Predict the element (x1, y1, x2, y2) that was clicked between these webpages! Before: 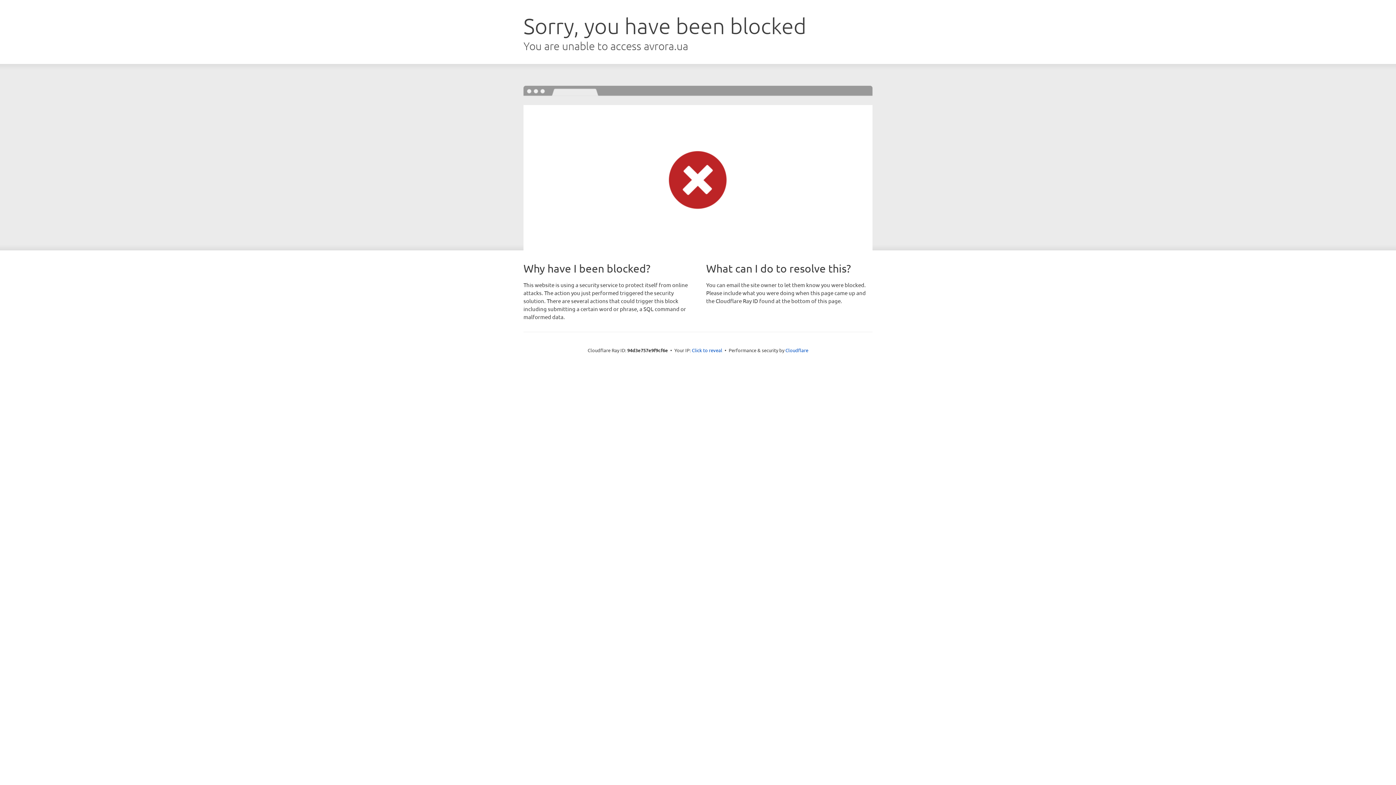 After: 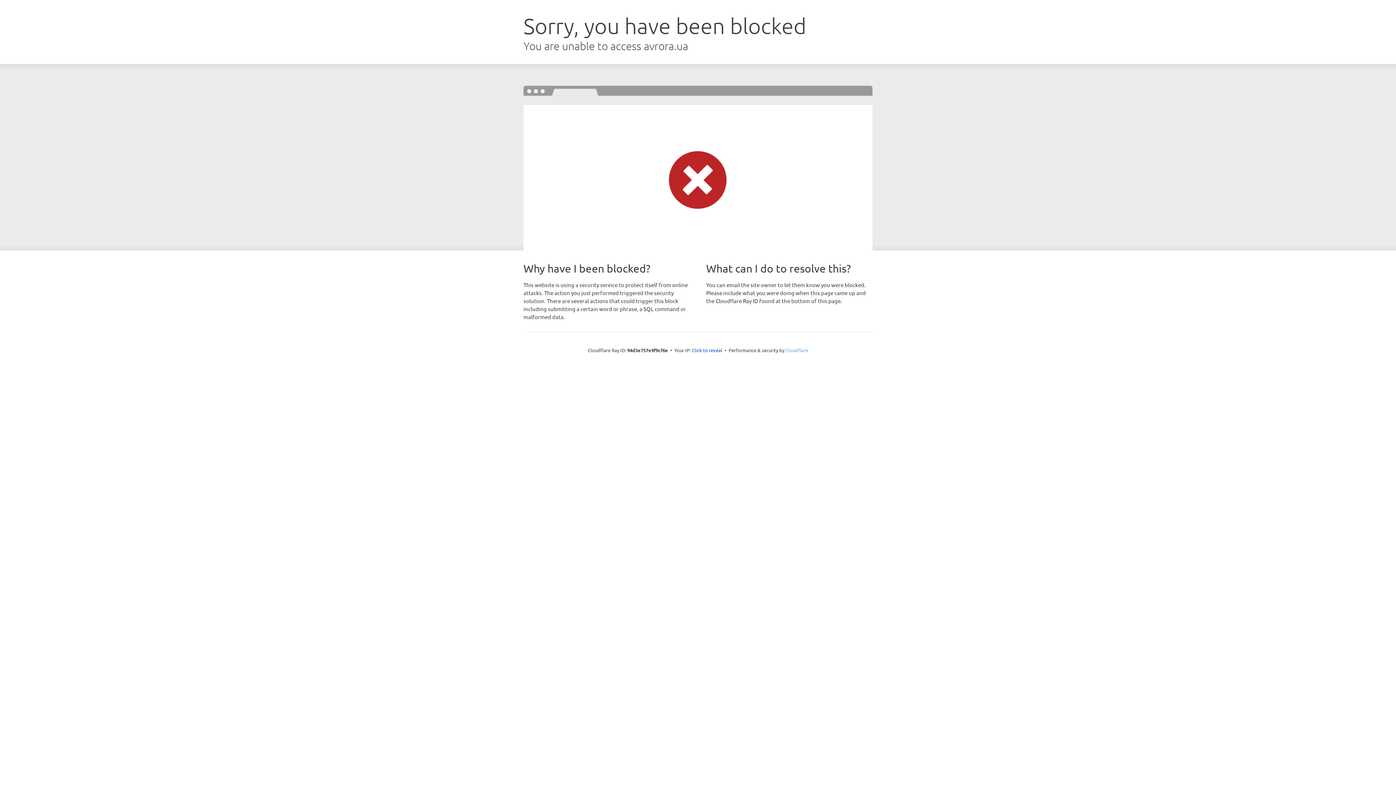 Action: label: Cloudflare bbox: (785, 347, 808, 353)